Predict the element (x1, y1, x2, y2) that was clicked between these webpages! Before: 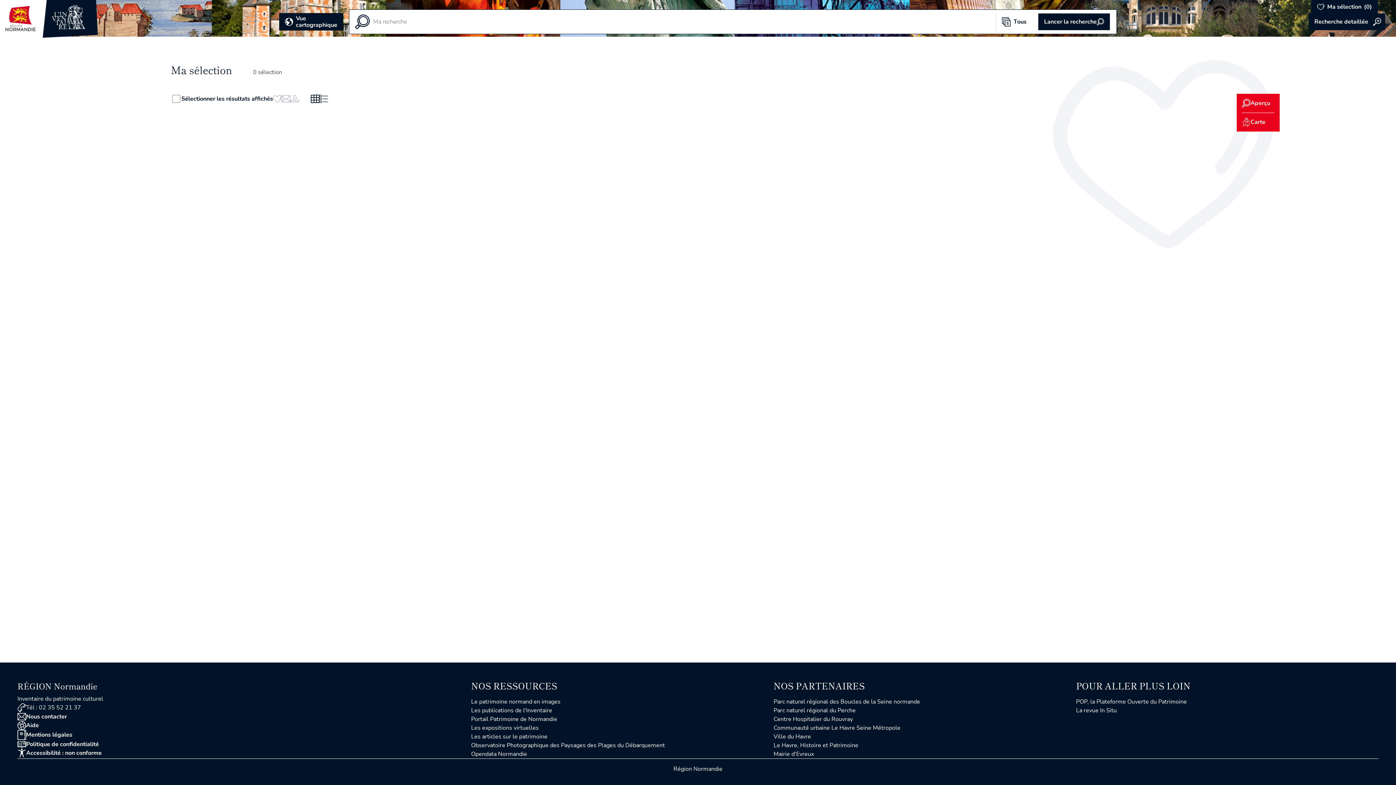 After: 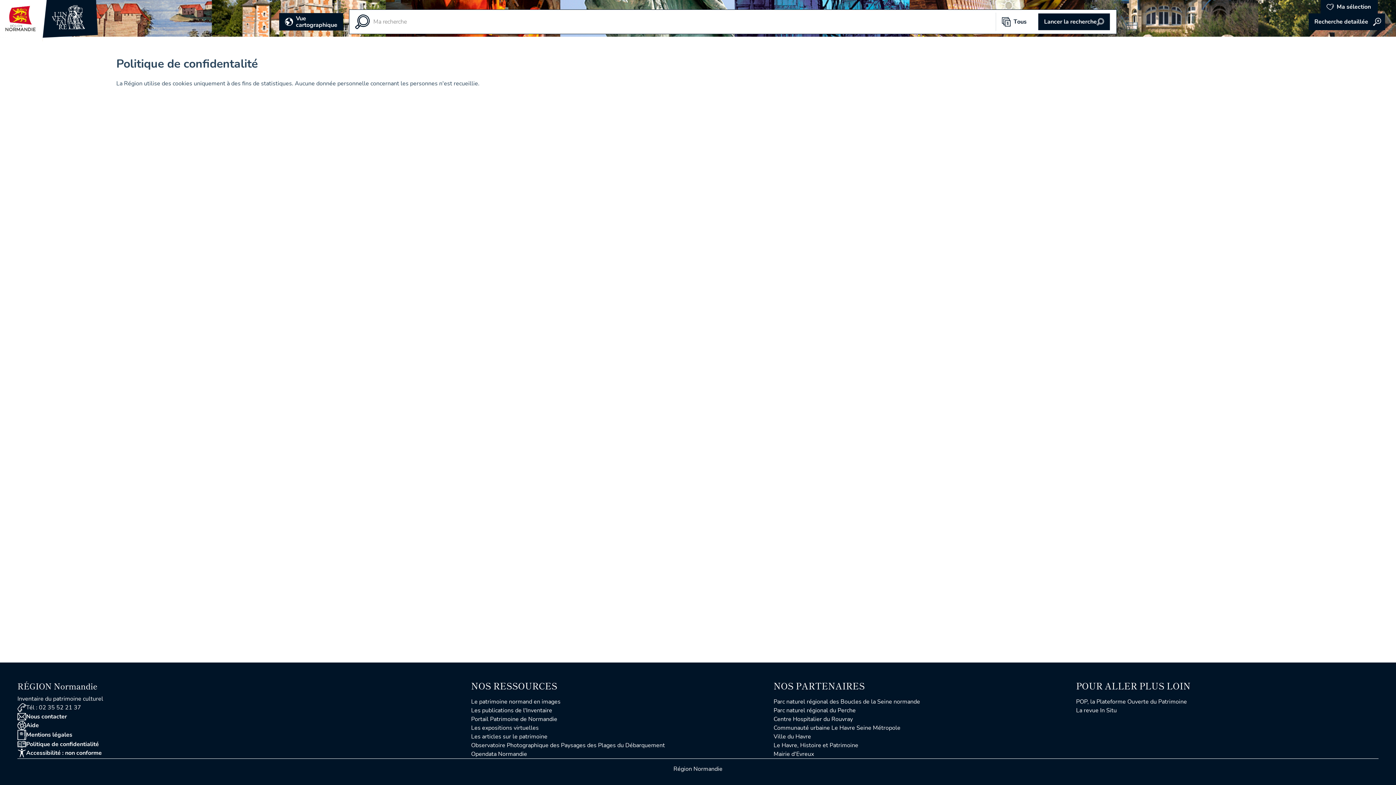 Action: bbox: (17, 740, 471, 749) label: Politique de confidentialité